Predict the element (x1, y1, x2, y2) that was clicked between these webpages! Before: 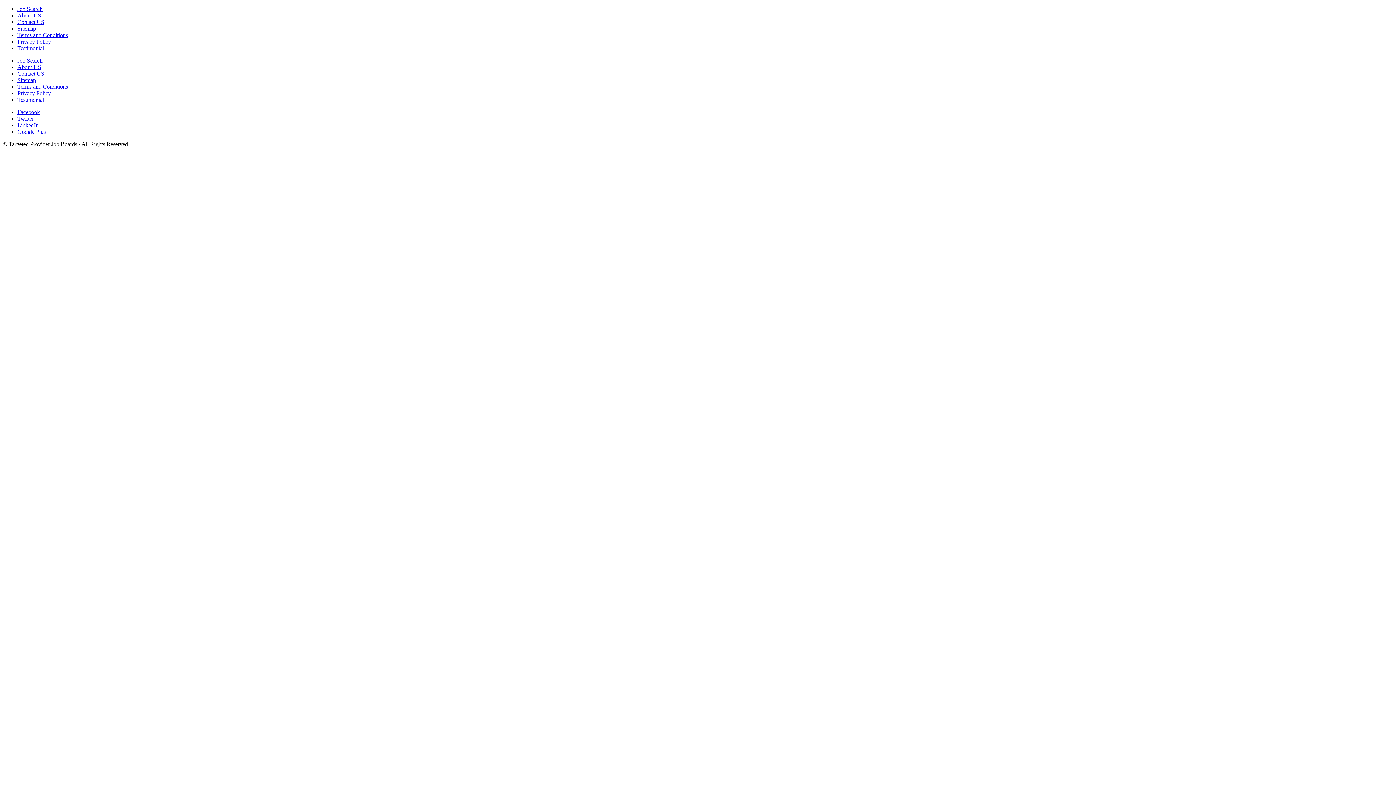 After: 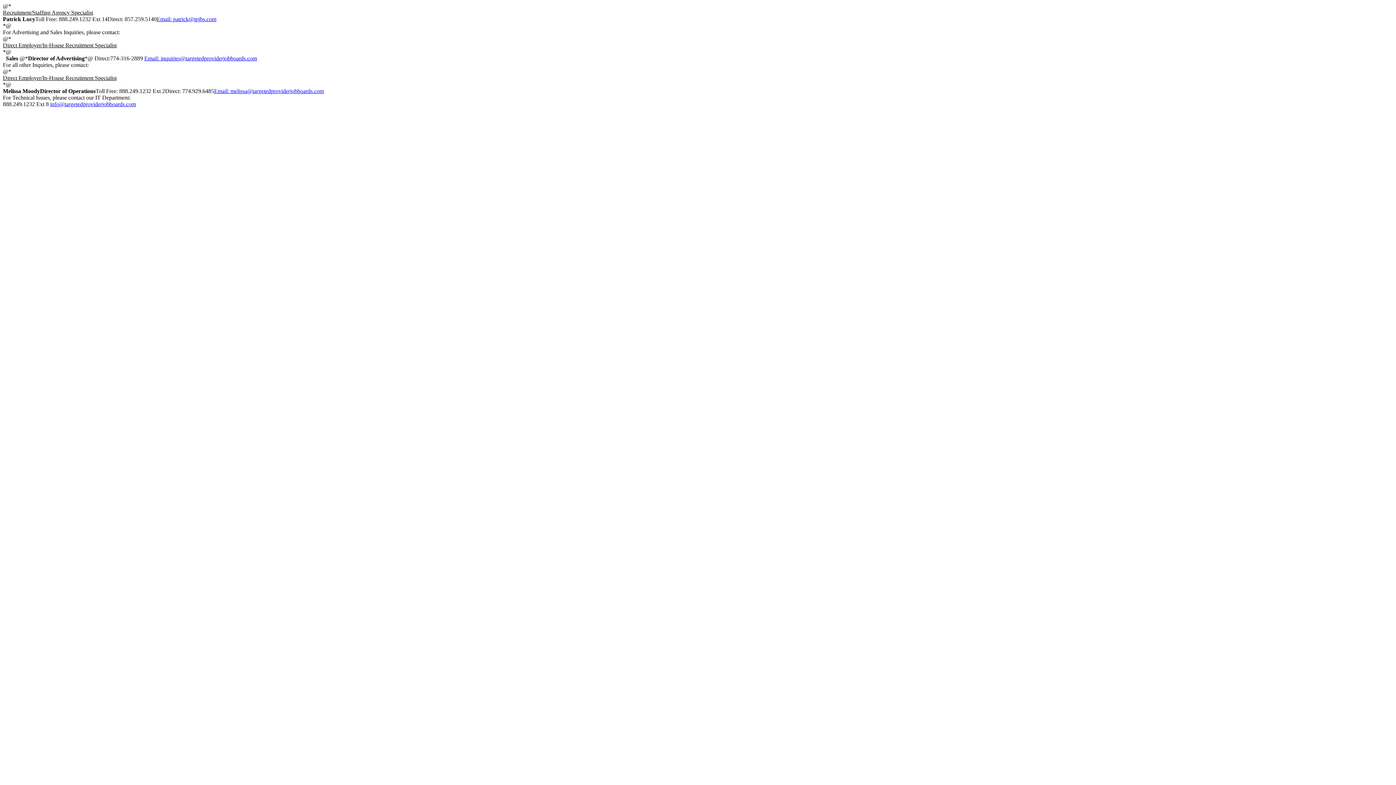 Action: label: Contact US bbox: (17, 18, 44, 25)